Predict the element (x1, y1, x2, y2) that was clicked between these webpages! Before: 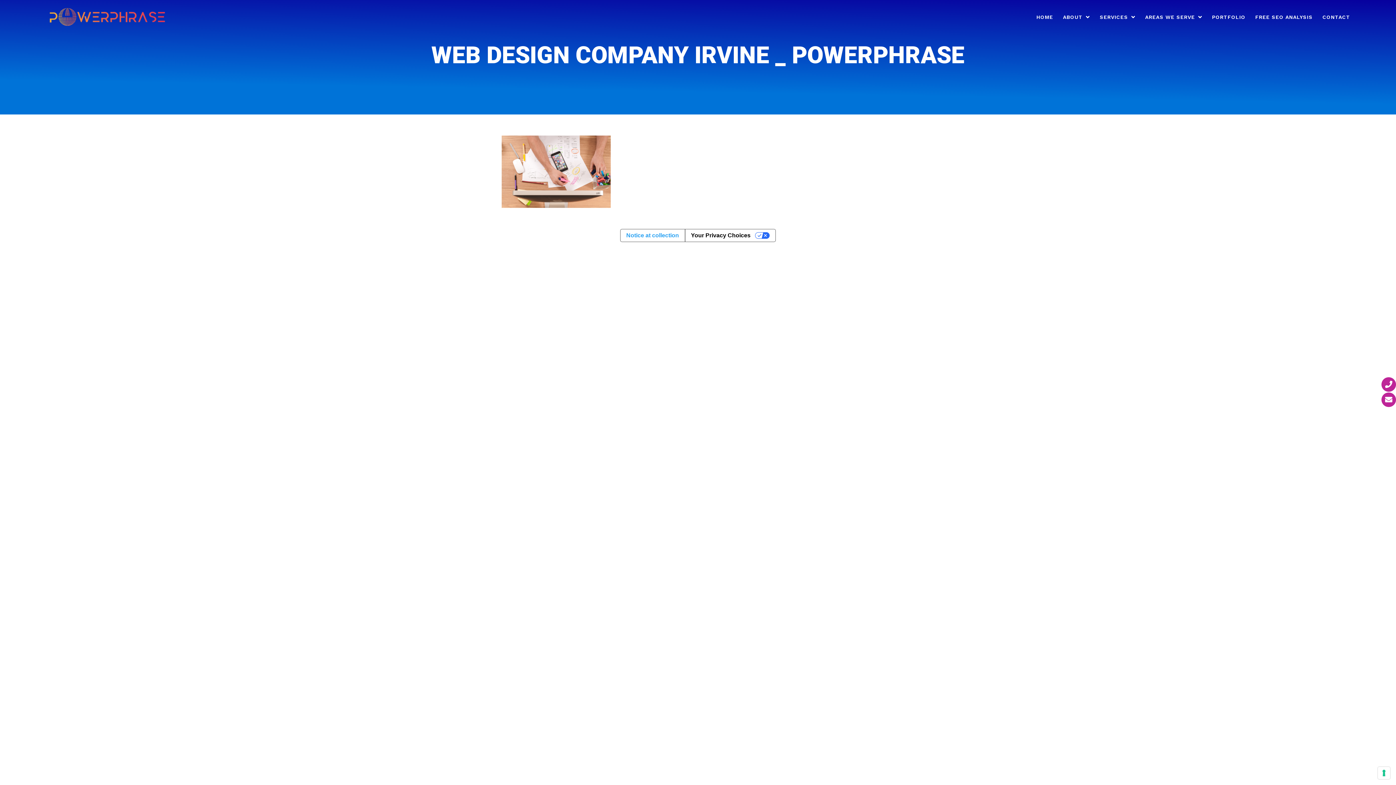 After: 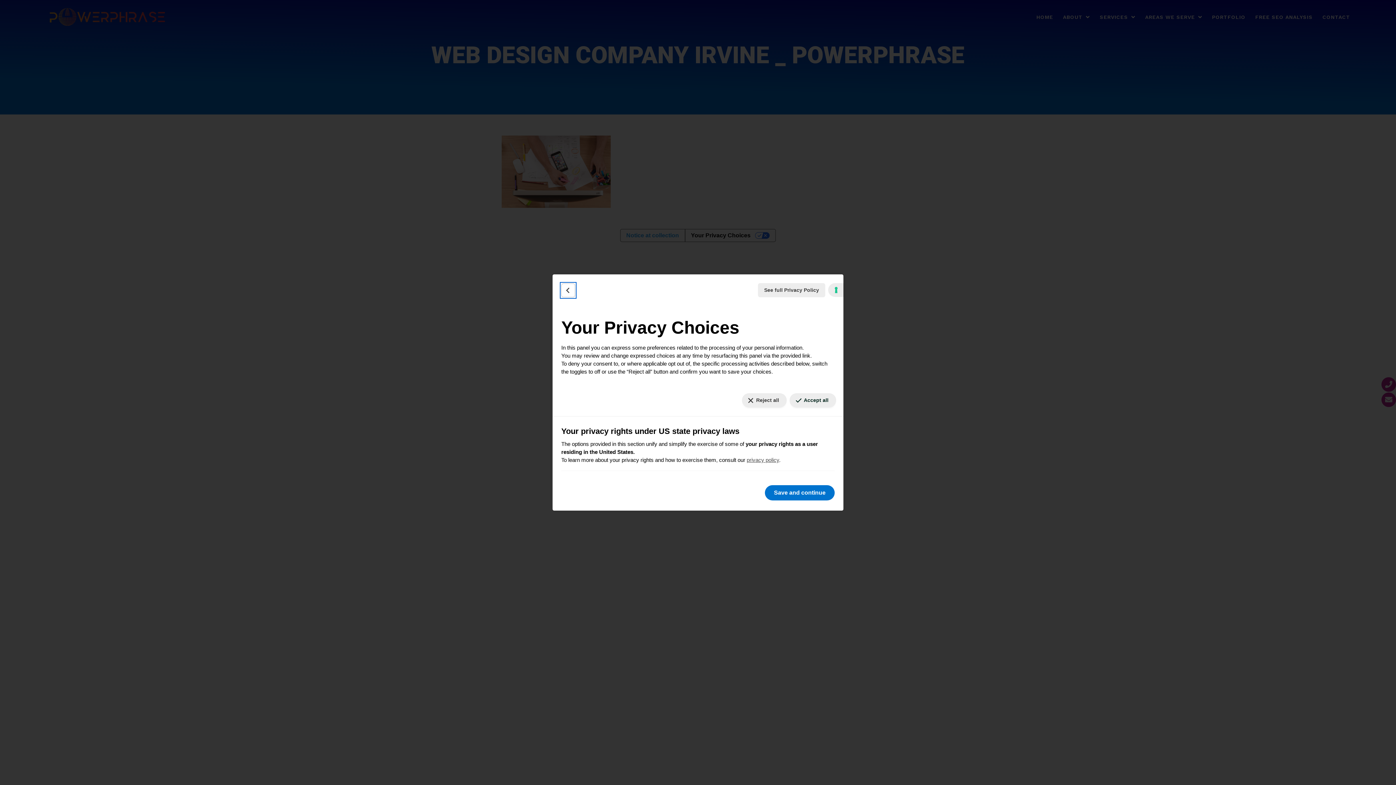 Action: label: Your Privacy Choices bbox: (684, 229, 775, 241)